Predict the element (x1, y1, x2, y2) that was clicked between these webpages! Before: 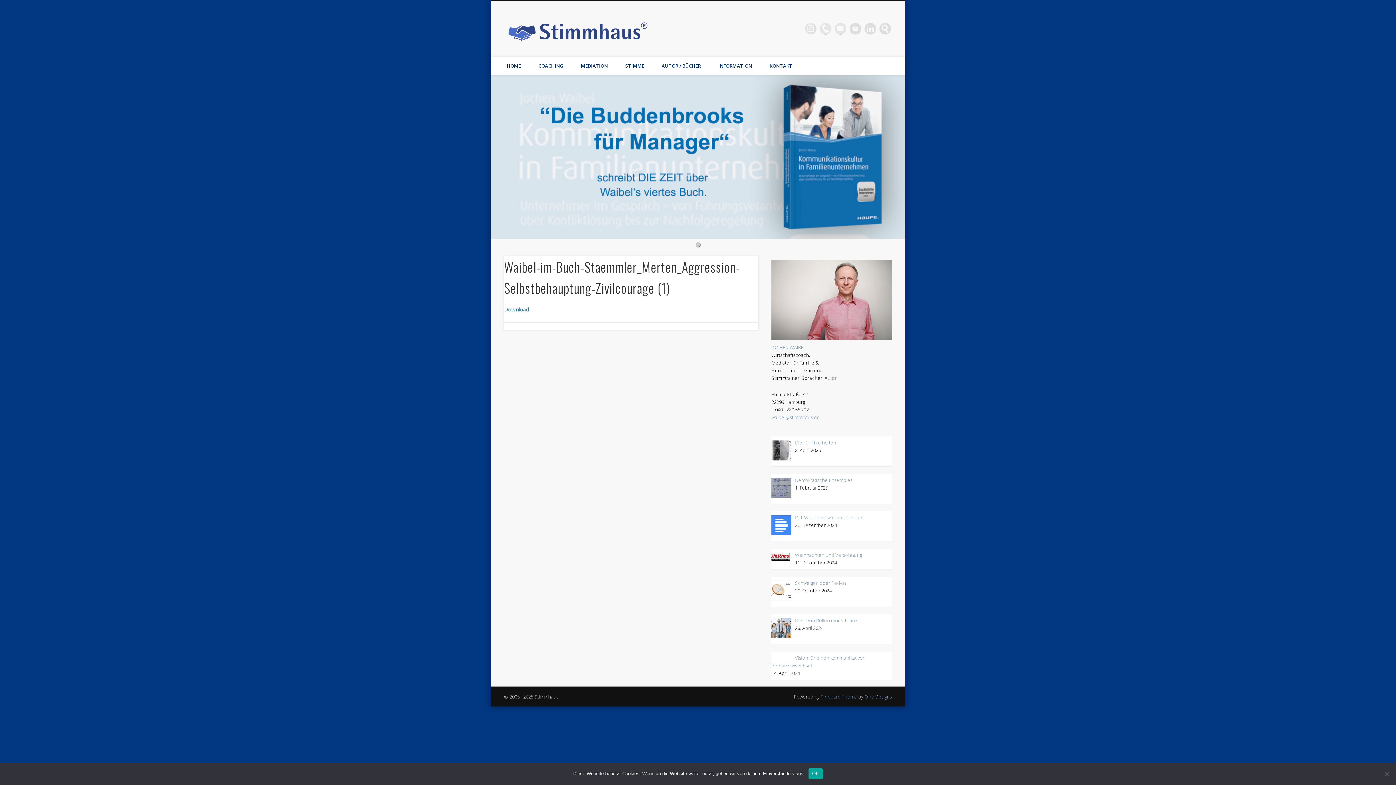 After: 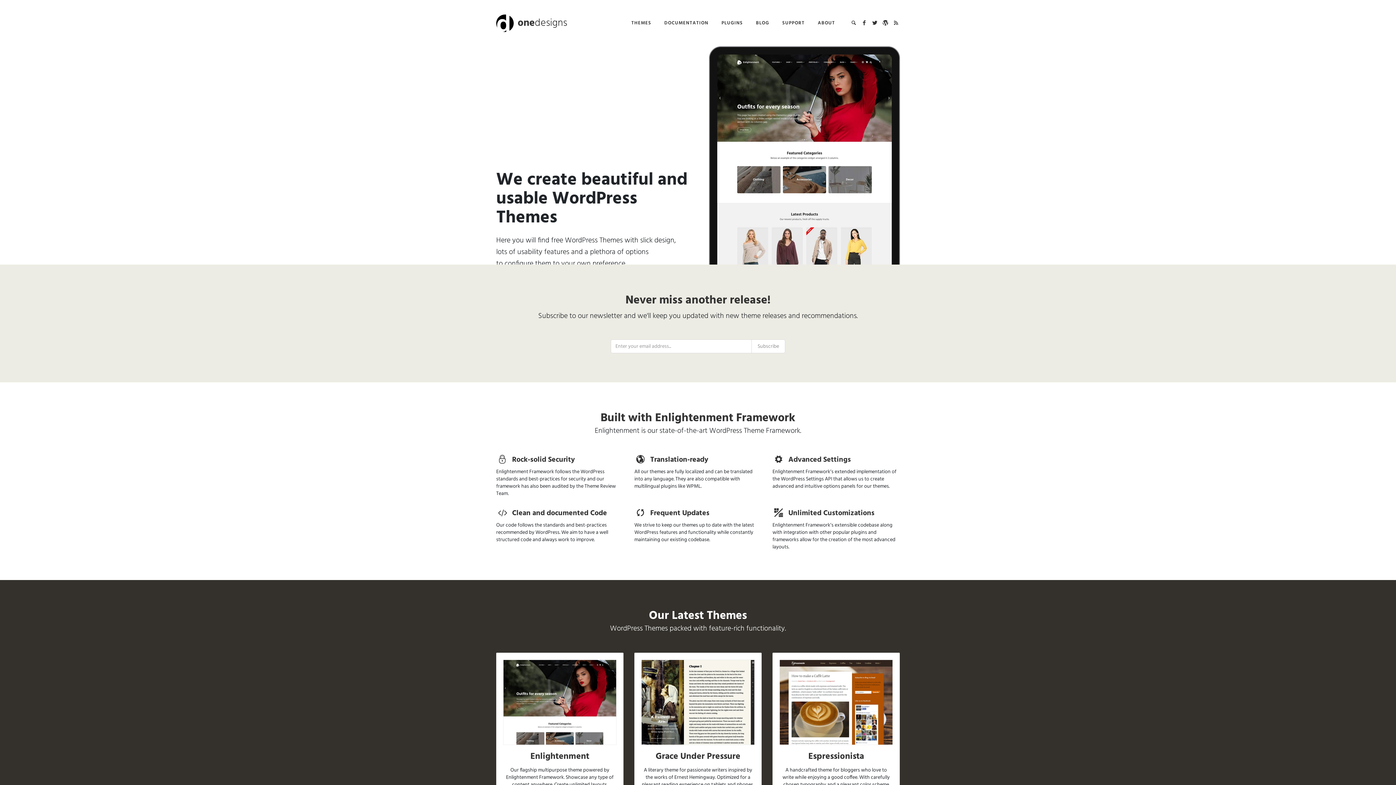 Action: bbox: (864, 693, 892, 700) label: One Designs